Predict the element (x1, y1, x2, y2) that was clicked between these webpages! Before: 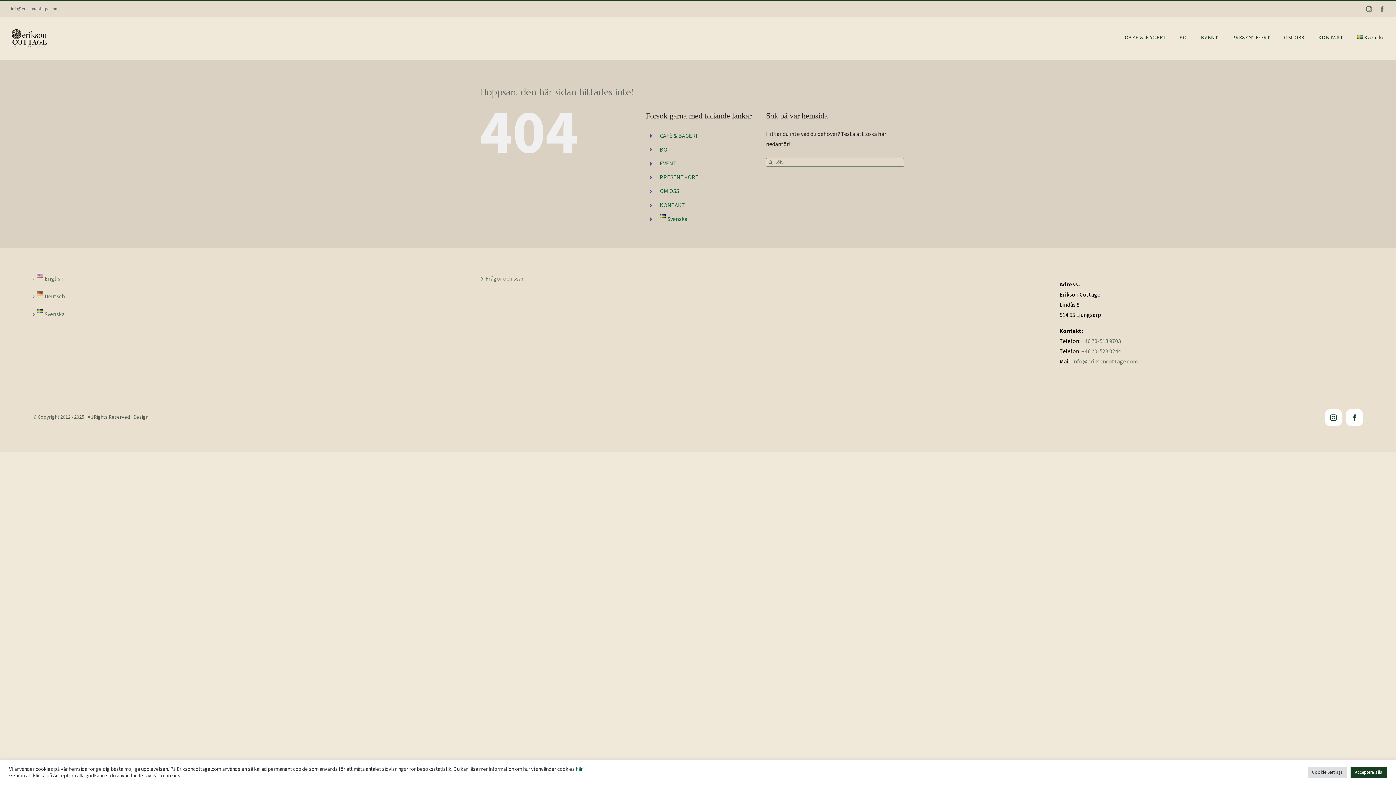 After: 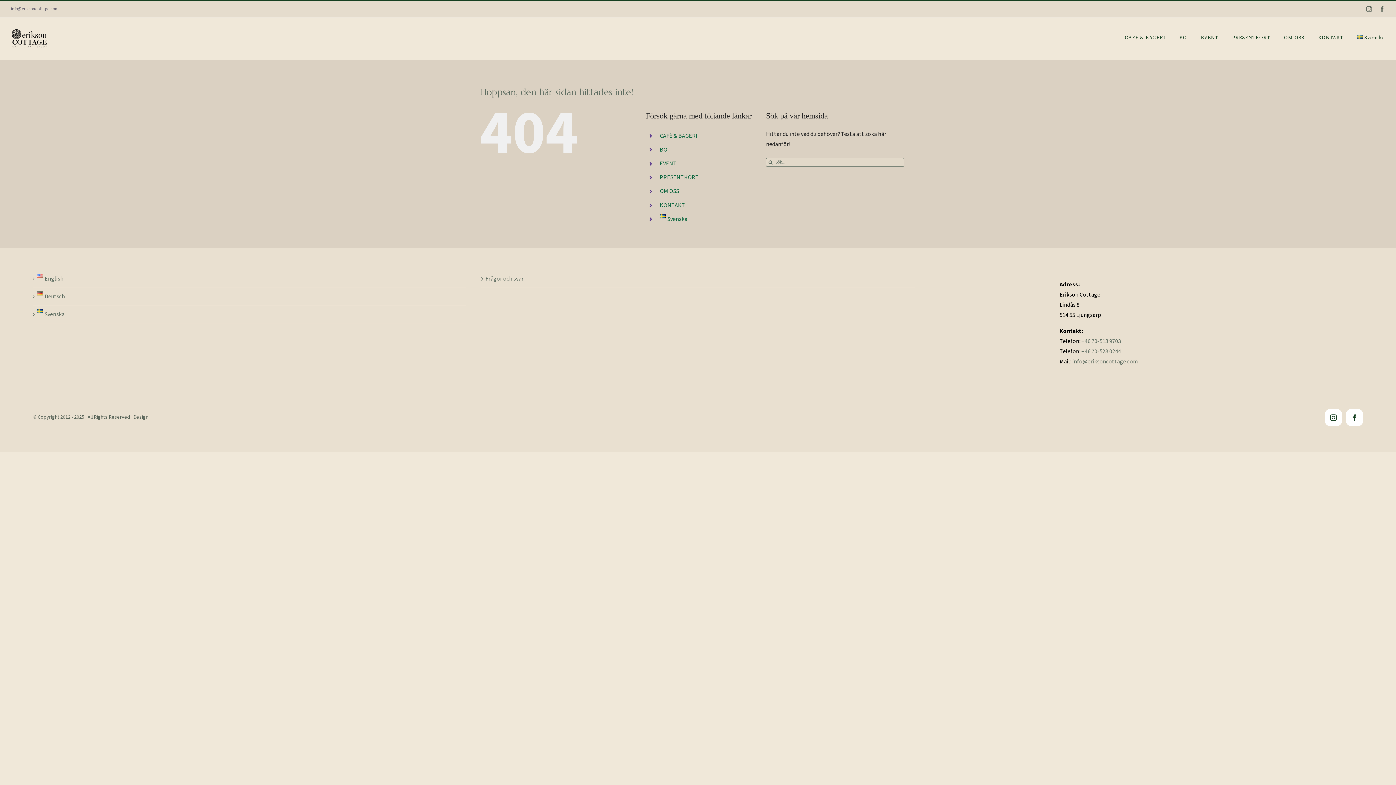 Action: label: Acceptera alla bbox: (1350, 767, 1387, 778)